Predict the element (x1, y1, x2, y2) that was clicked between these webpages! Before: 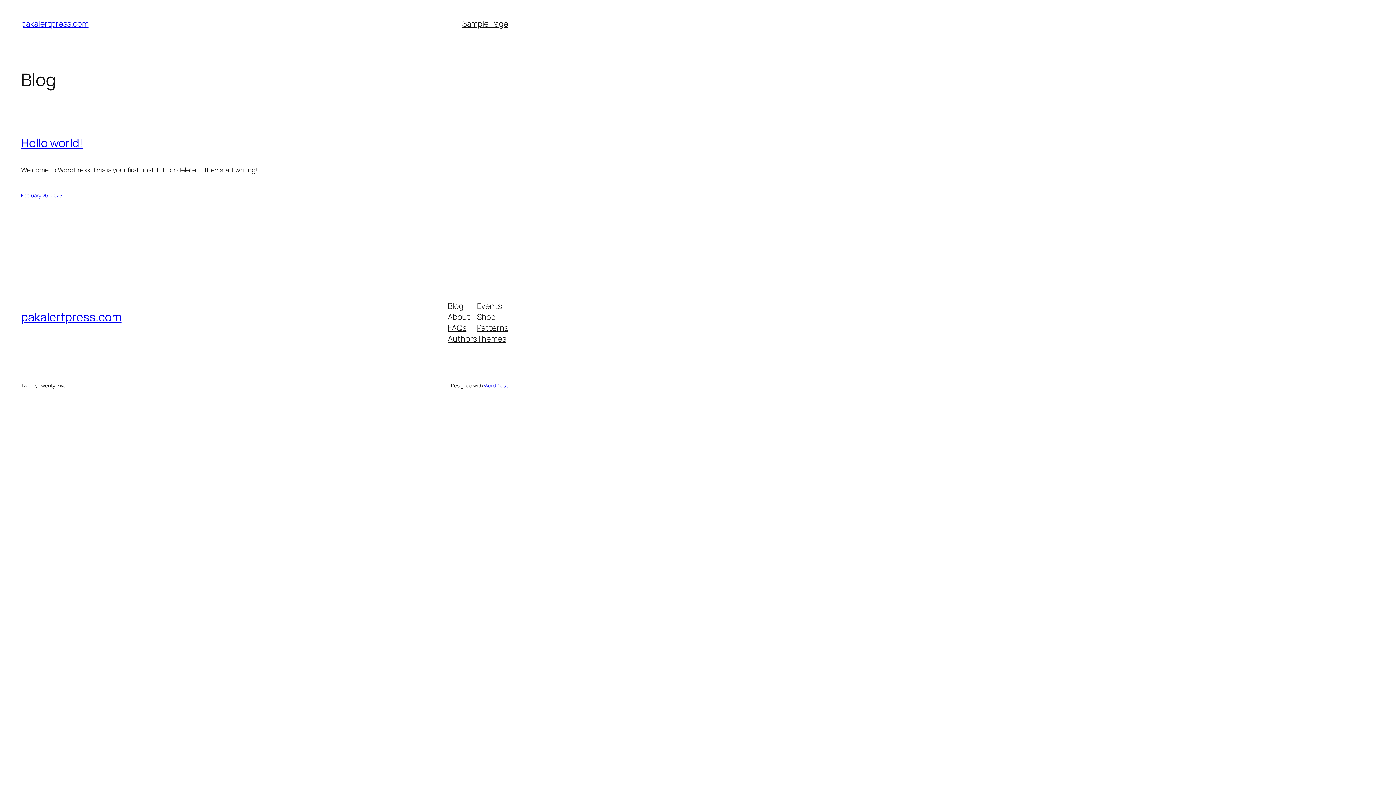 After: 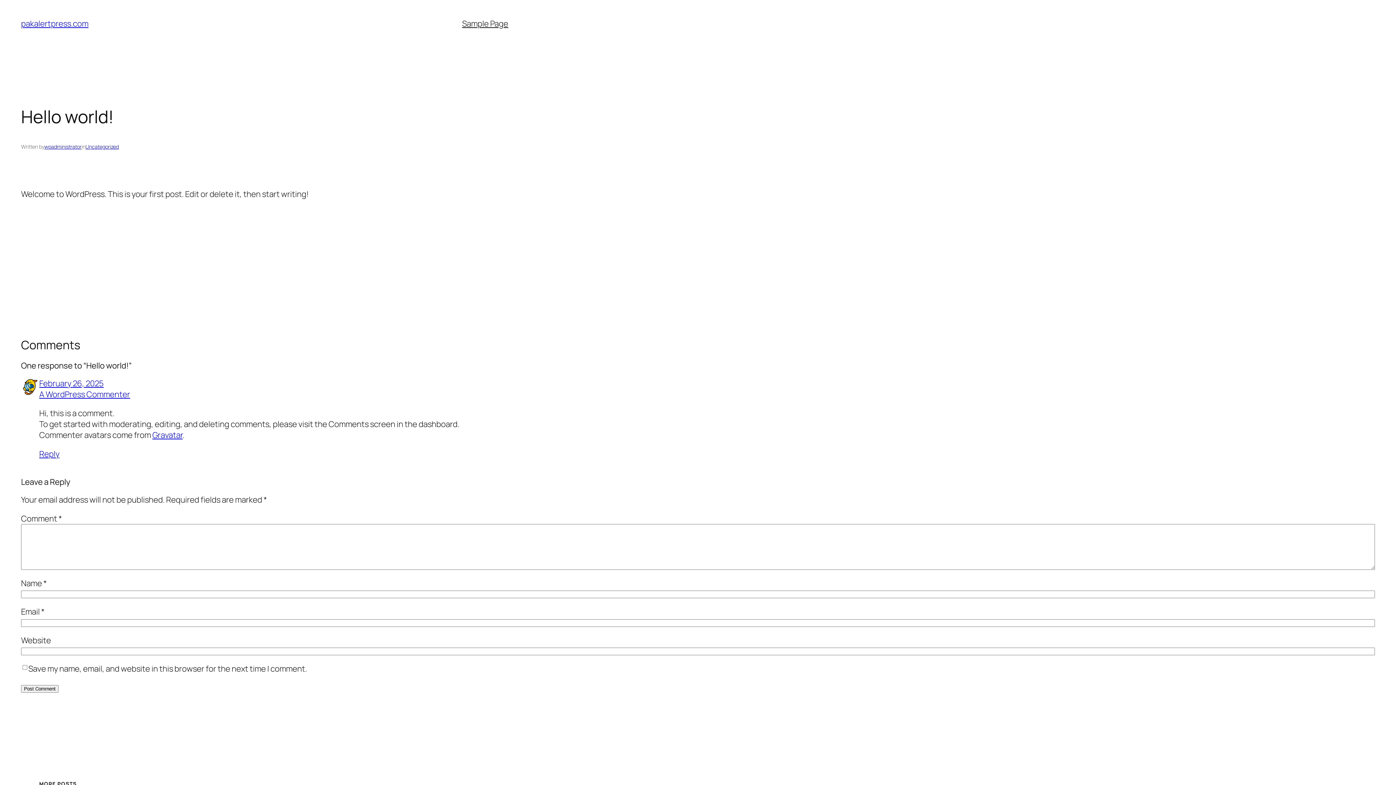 Action: label: February 26, 2025 bbox: (21, 192, 62, 199)